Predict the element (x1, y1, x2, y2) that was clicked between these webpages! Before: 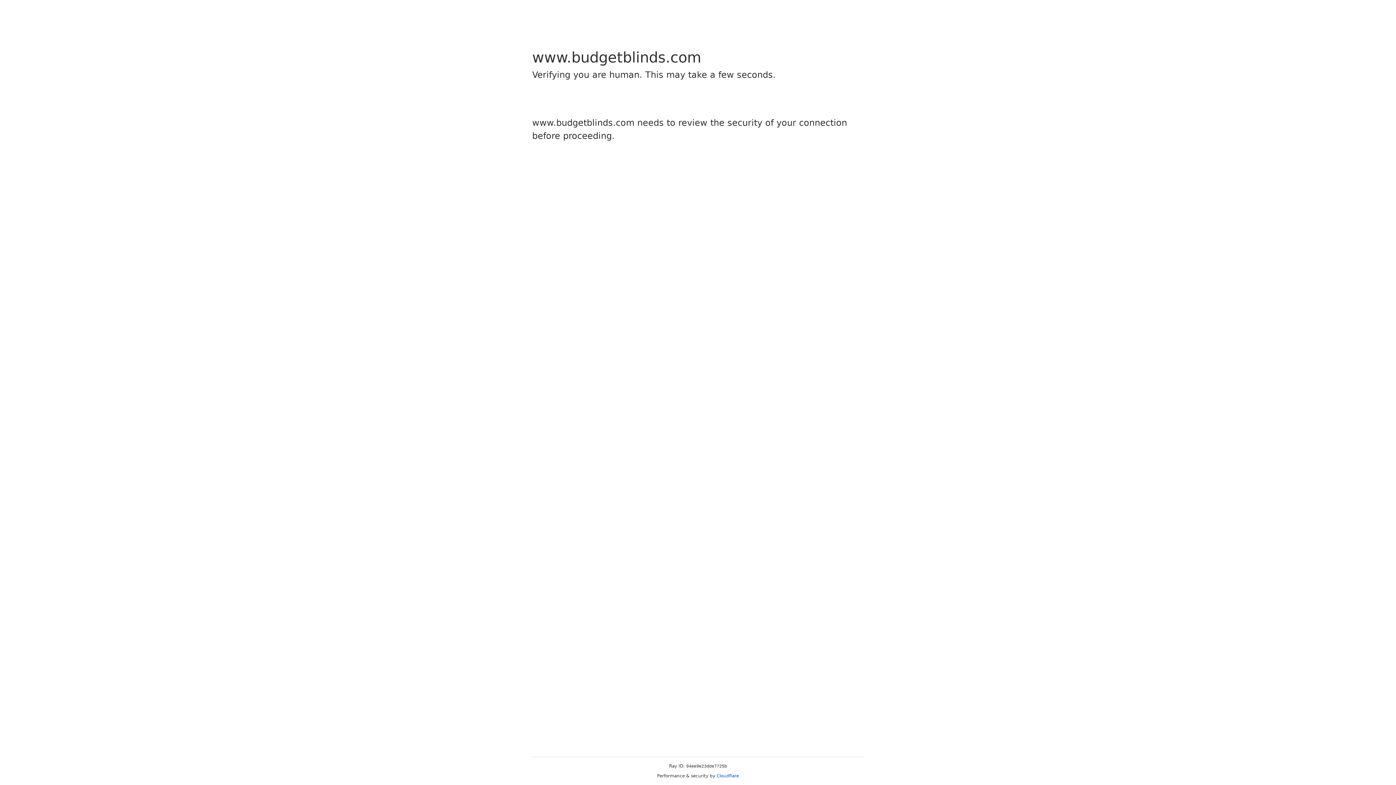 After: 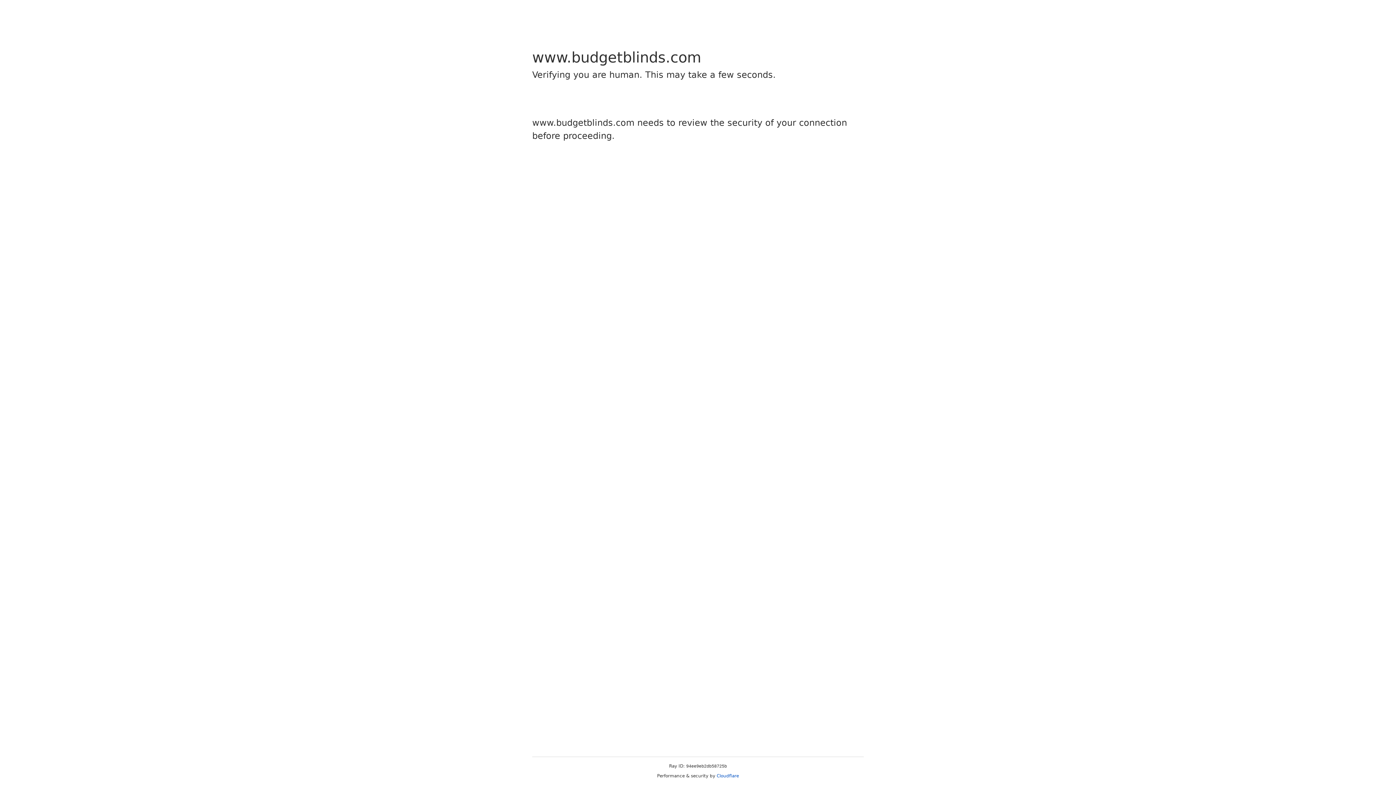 Action: bbox: (716, 773, 739, 778) label: Cloudflare